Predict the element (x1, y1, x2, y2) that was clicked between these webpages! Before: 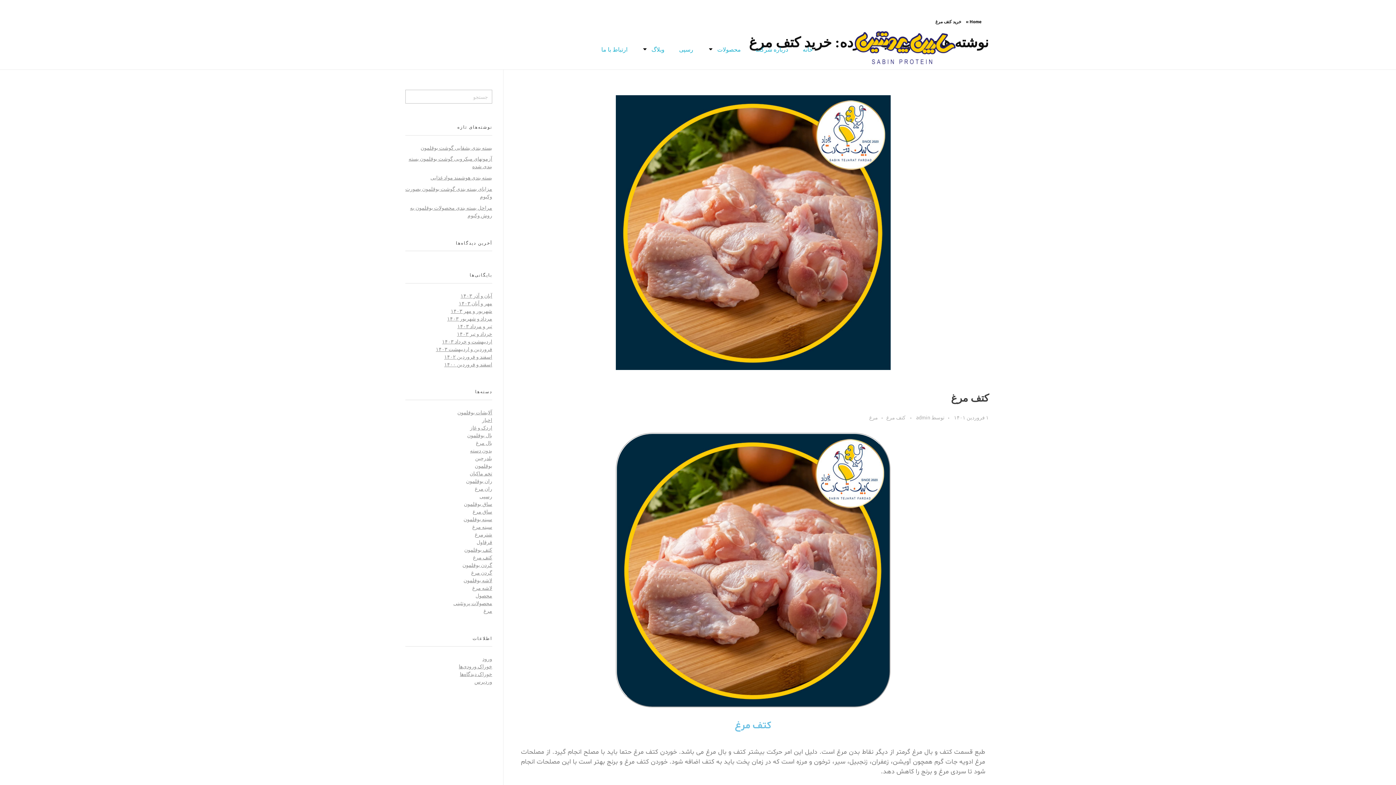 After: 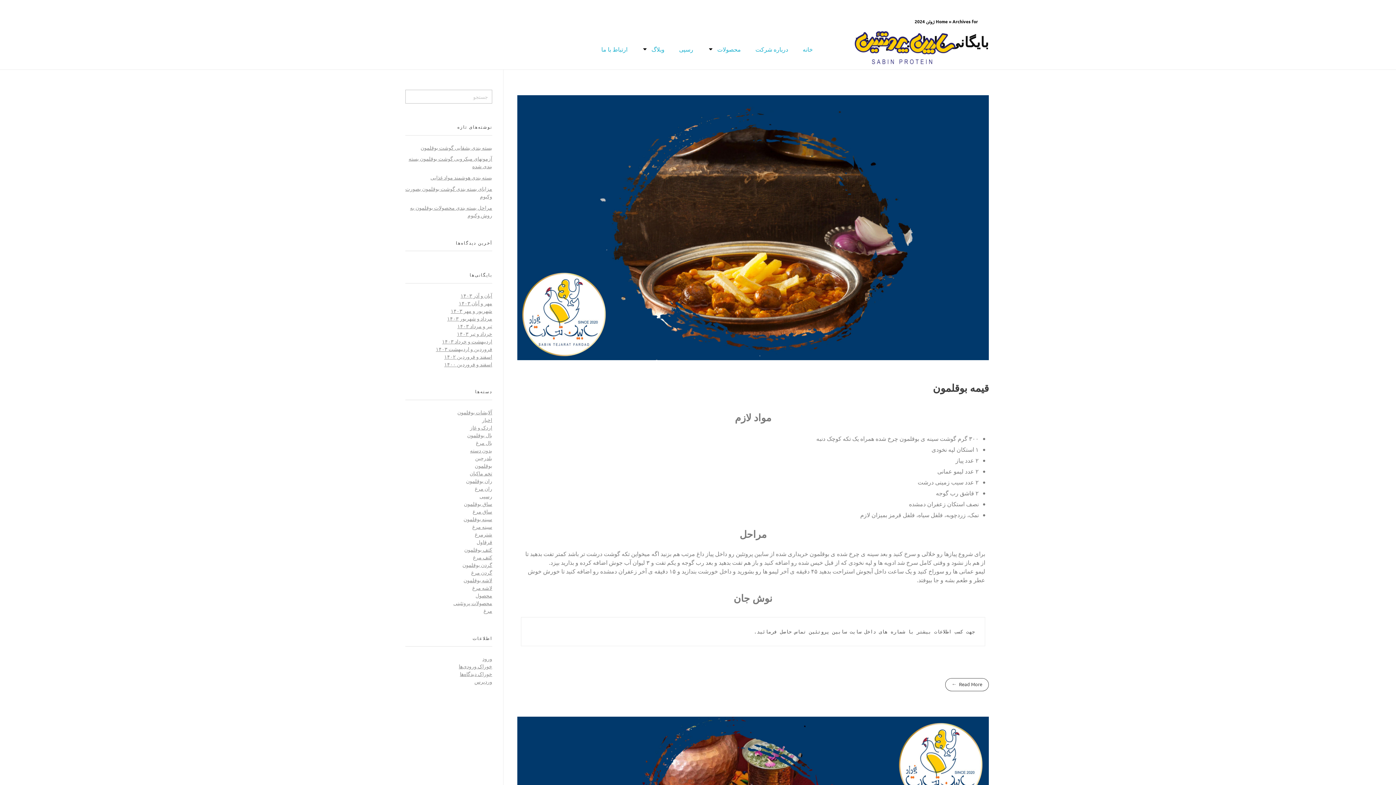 Action: label: خرداد و تیر ۱۴۰۳ bbox: (457, 330, 492, 337)